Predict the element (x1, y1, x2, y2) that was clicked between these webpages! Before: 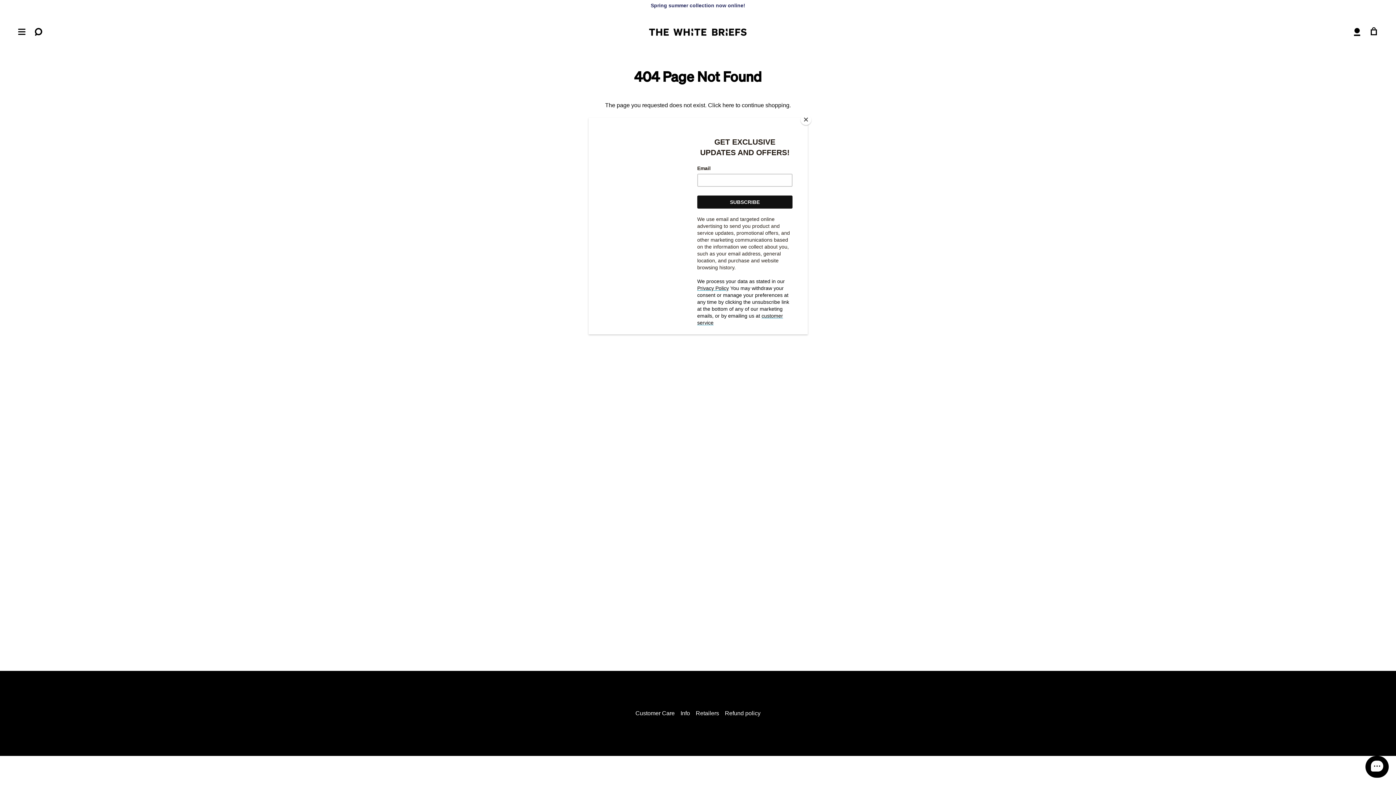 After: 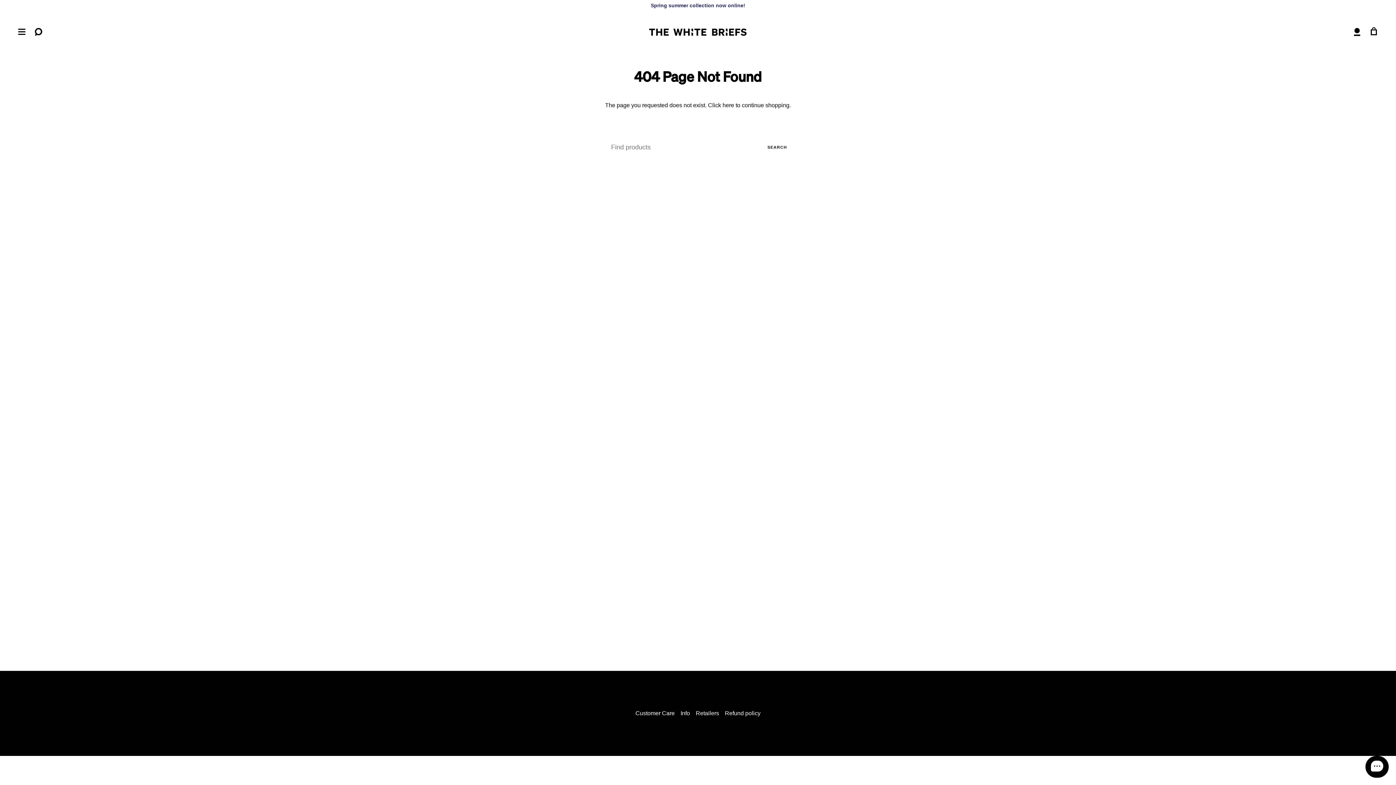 Action: label: Close bbox: (800, 114, 811, 125)